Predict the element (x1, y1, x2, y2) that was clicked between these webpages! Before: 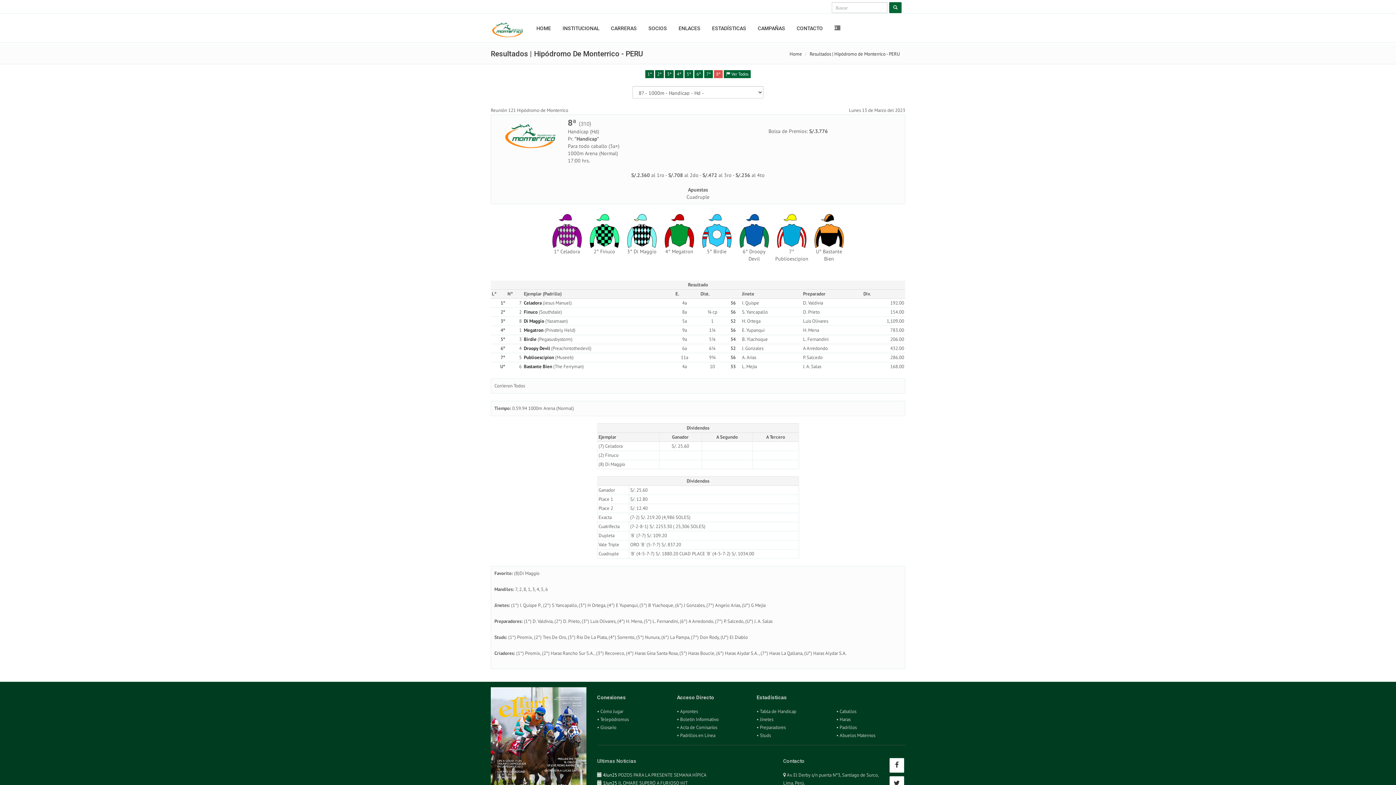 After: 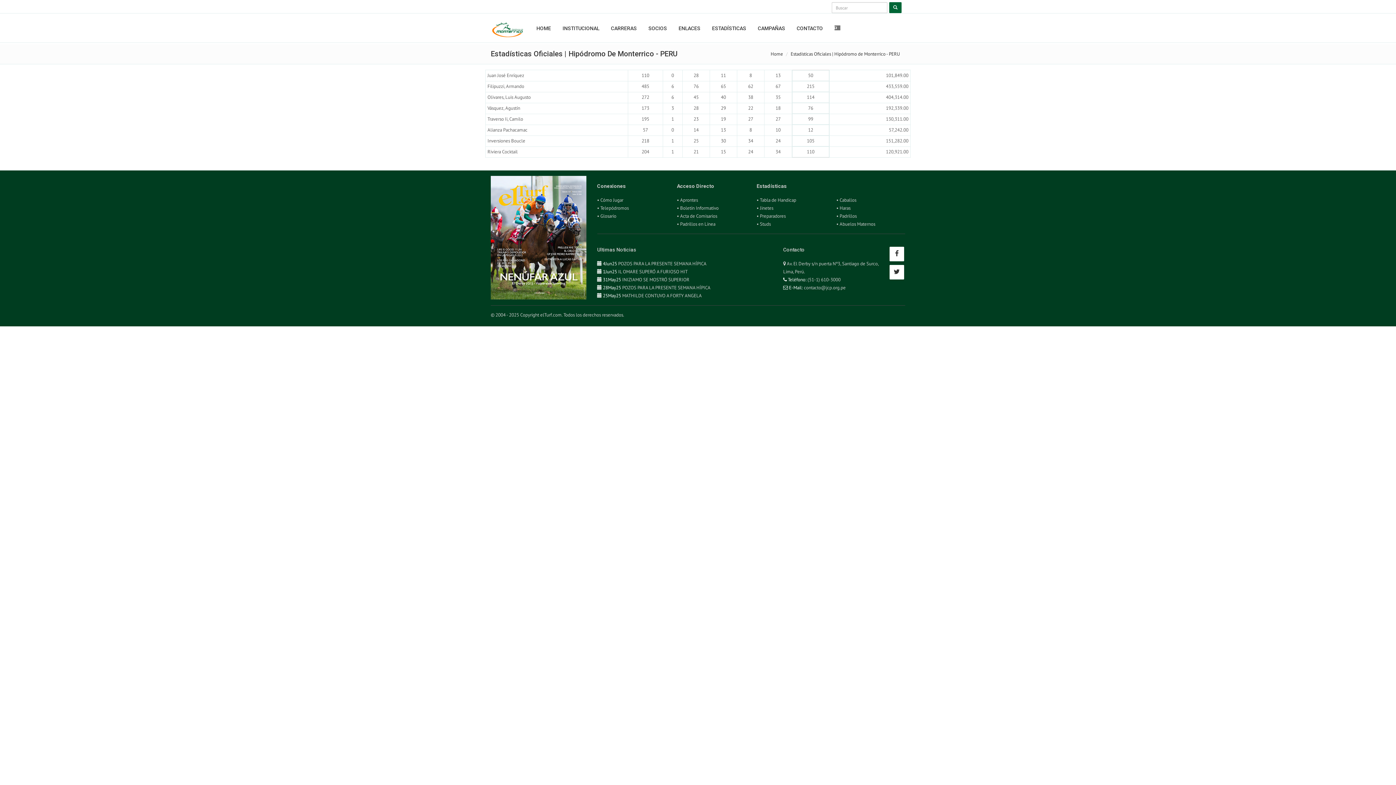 Action: label: • Caballos bbox: (836, 708, 856, 714)